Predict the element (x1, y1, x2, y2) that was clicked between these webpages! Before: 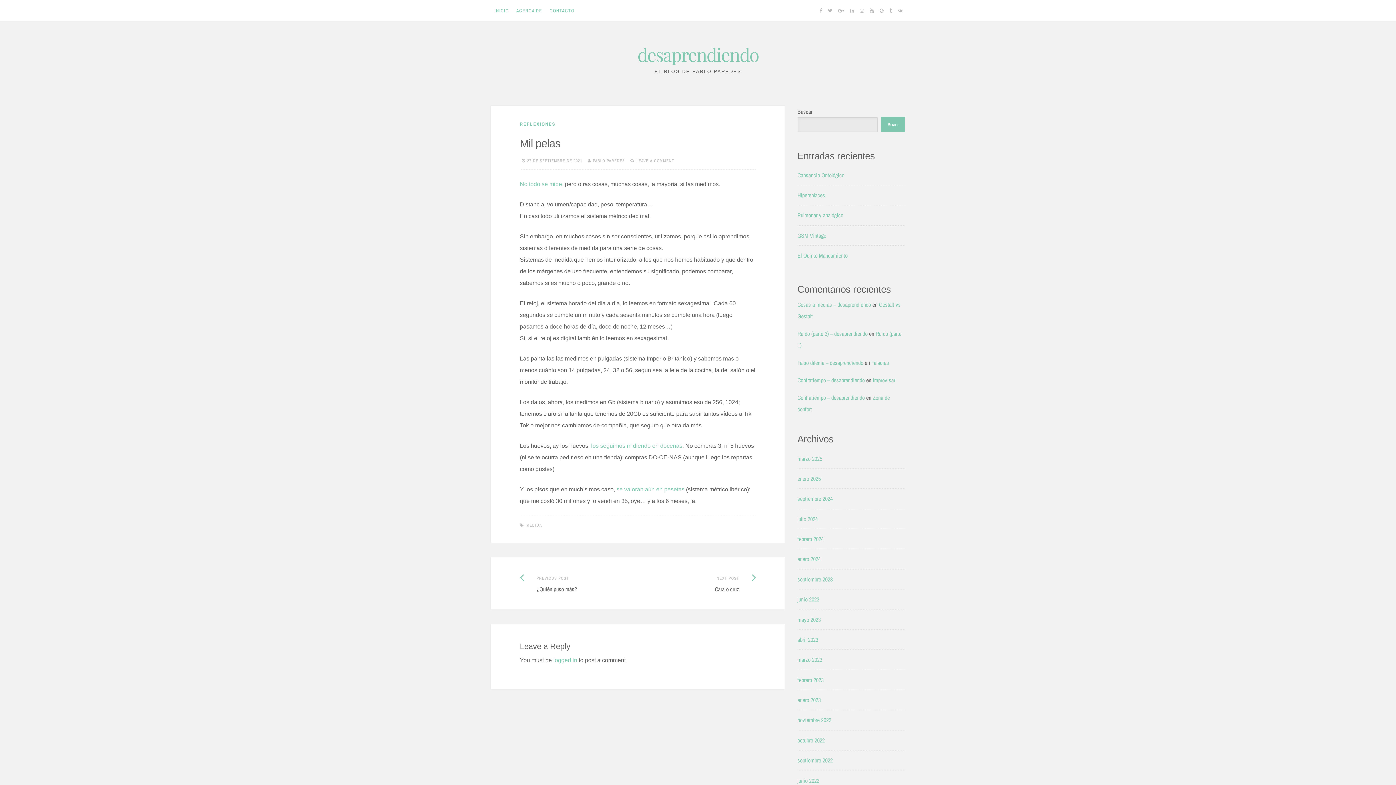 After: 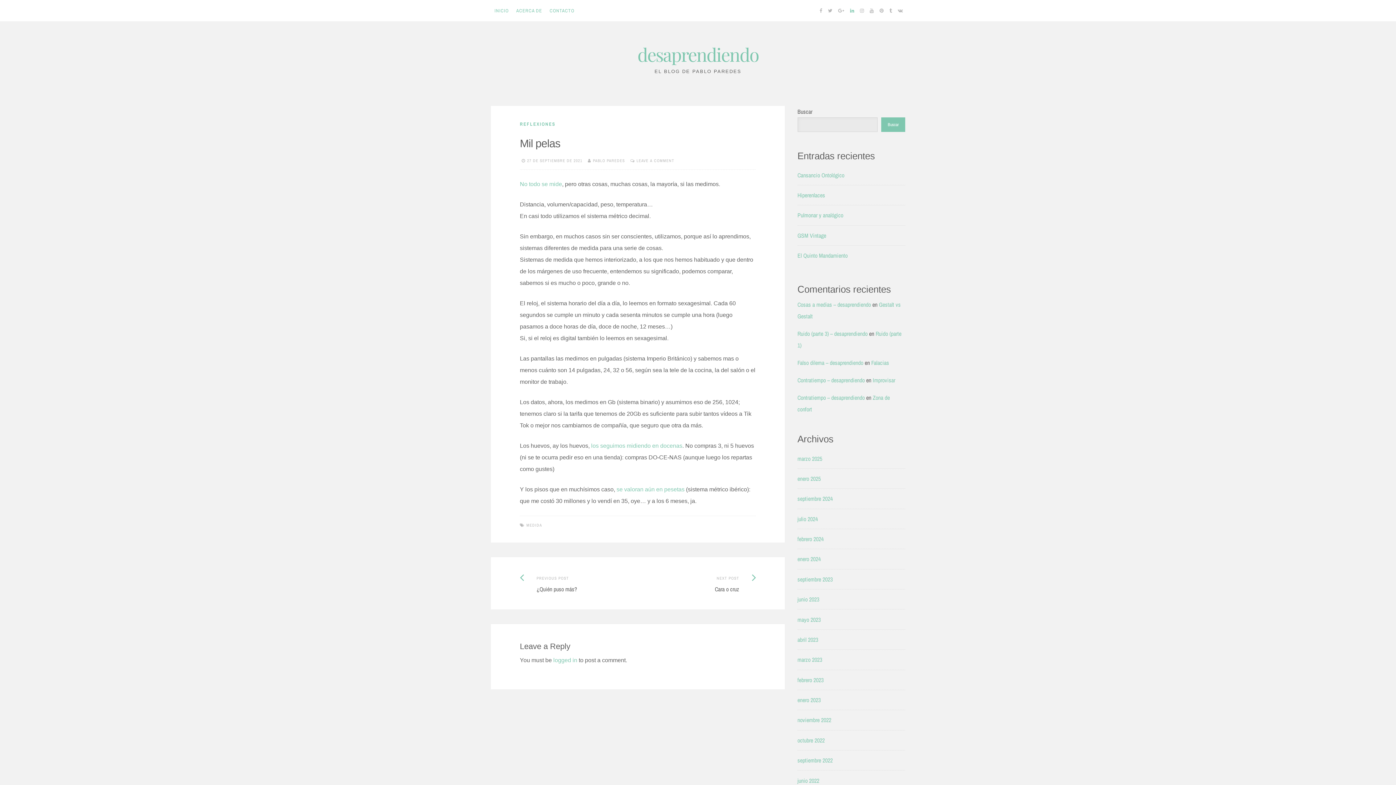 Action: label: Linkedin bbox: (848, 0, 856, 21)